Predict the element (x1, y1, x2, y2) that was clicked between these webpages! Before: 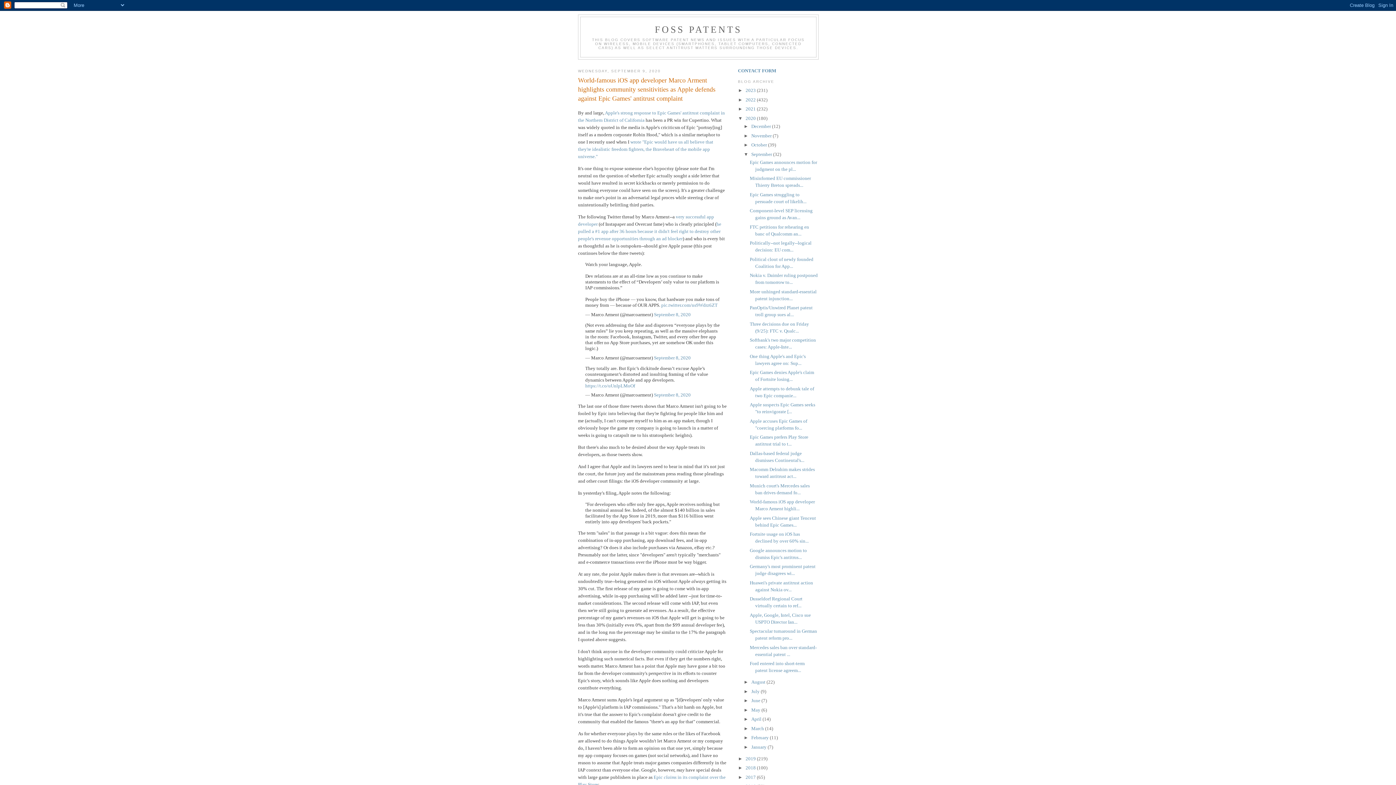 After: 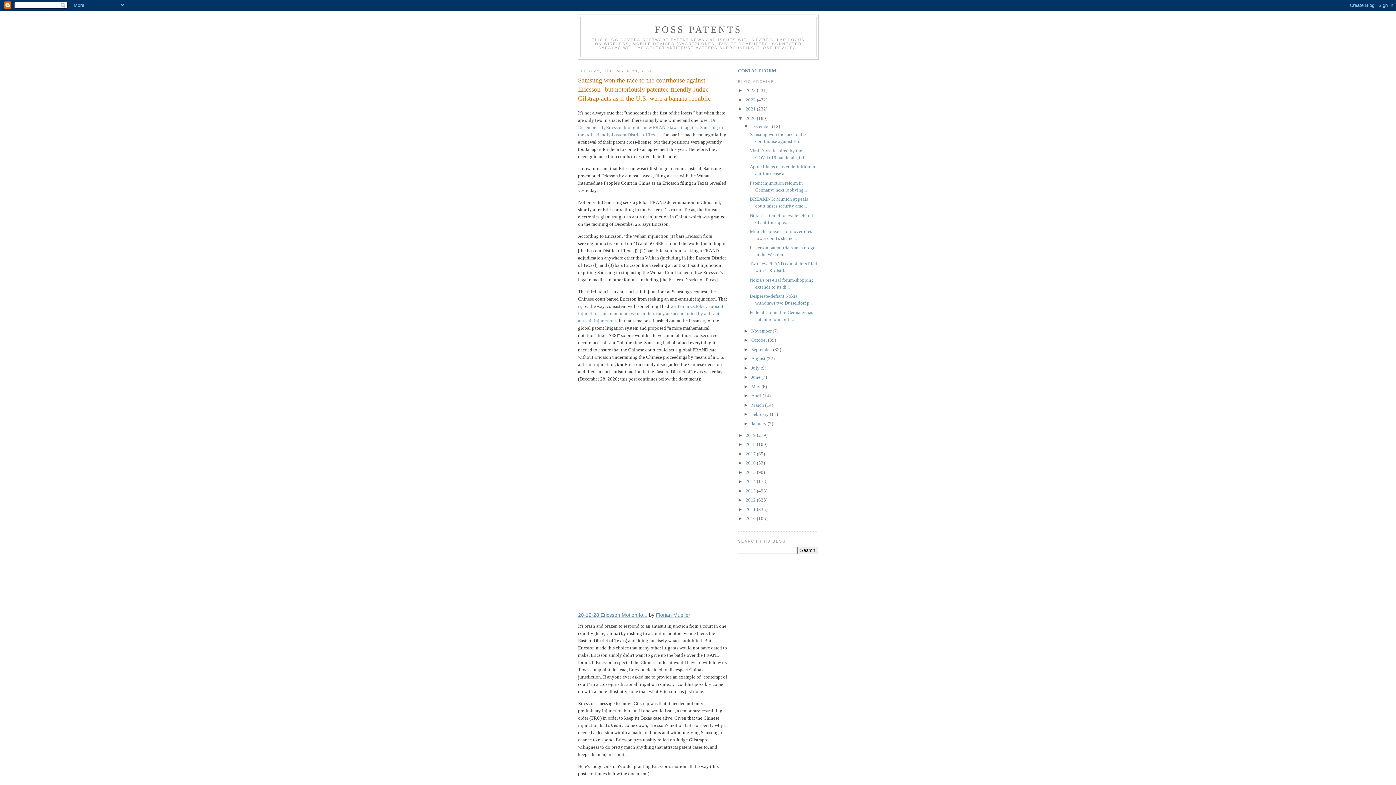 Action: label: 2020  bbox: (745, 115, 757, 121)